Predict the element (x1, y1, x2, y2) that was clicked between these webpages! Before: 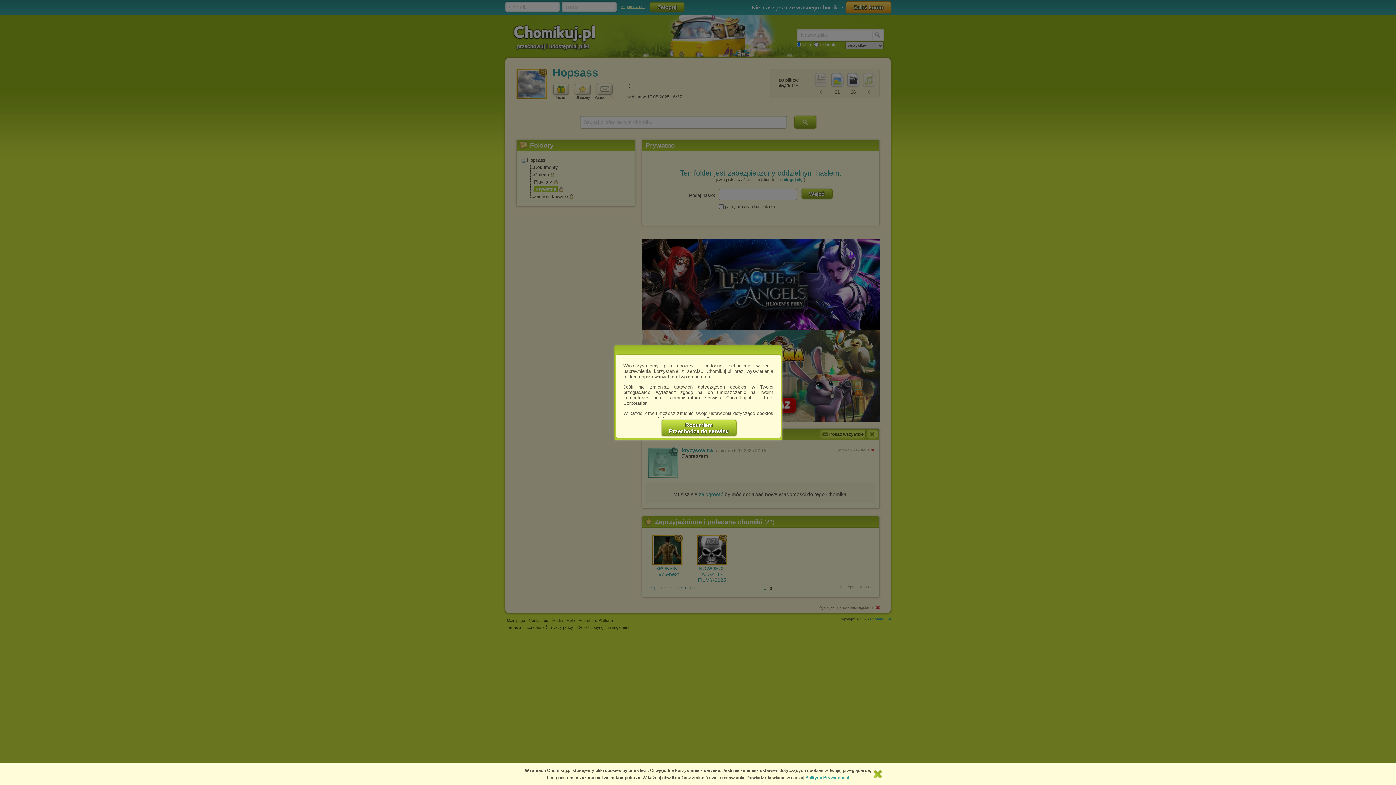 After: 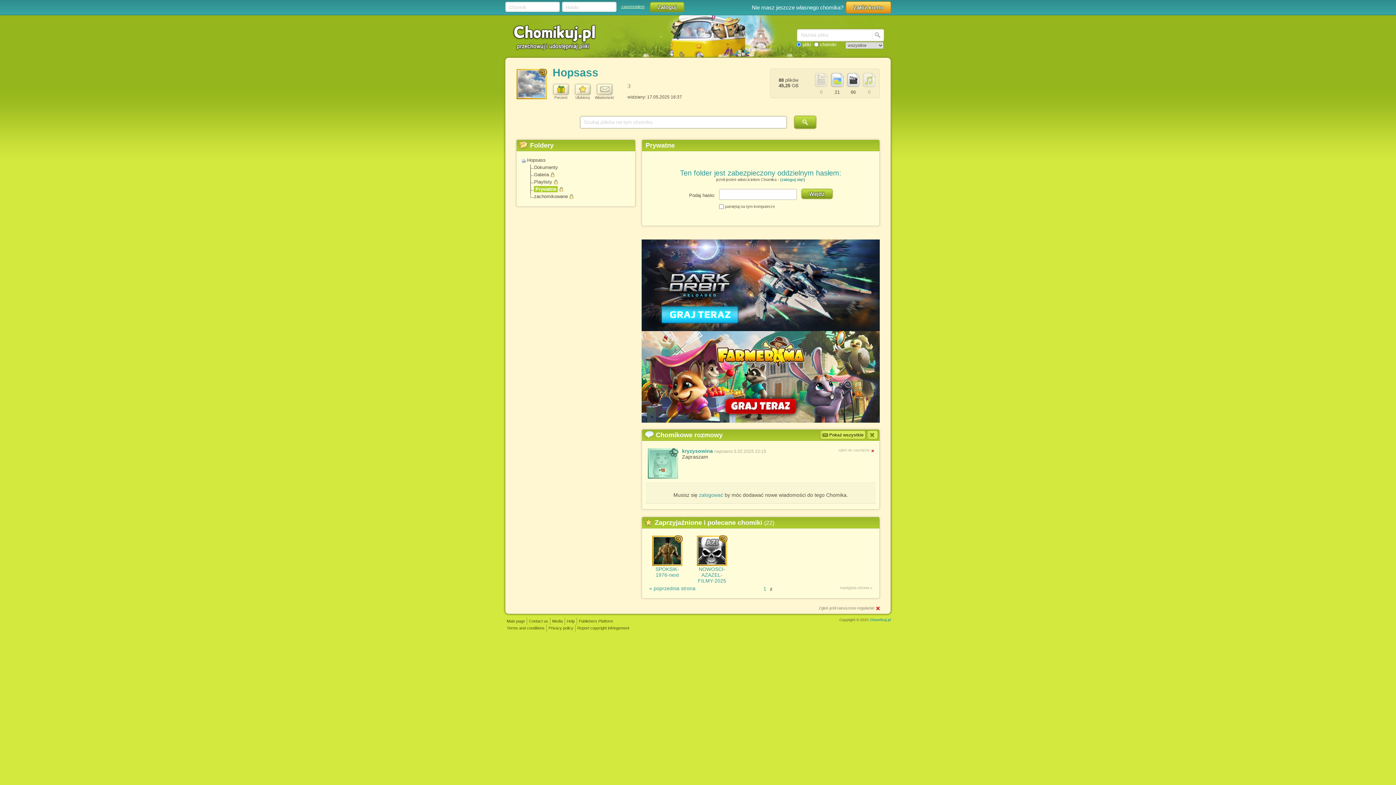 Action: label: Rozumiem
Przechodzę do serwisu bbox: (661, 420, 736, 436)